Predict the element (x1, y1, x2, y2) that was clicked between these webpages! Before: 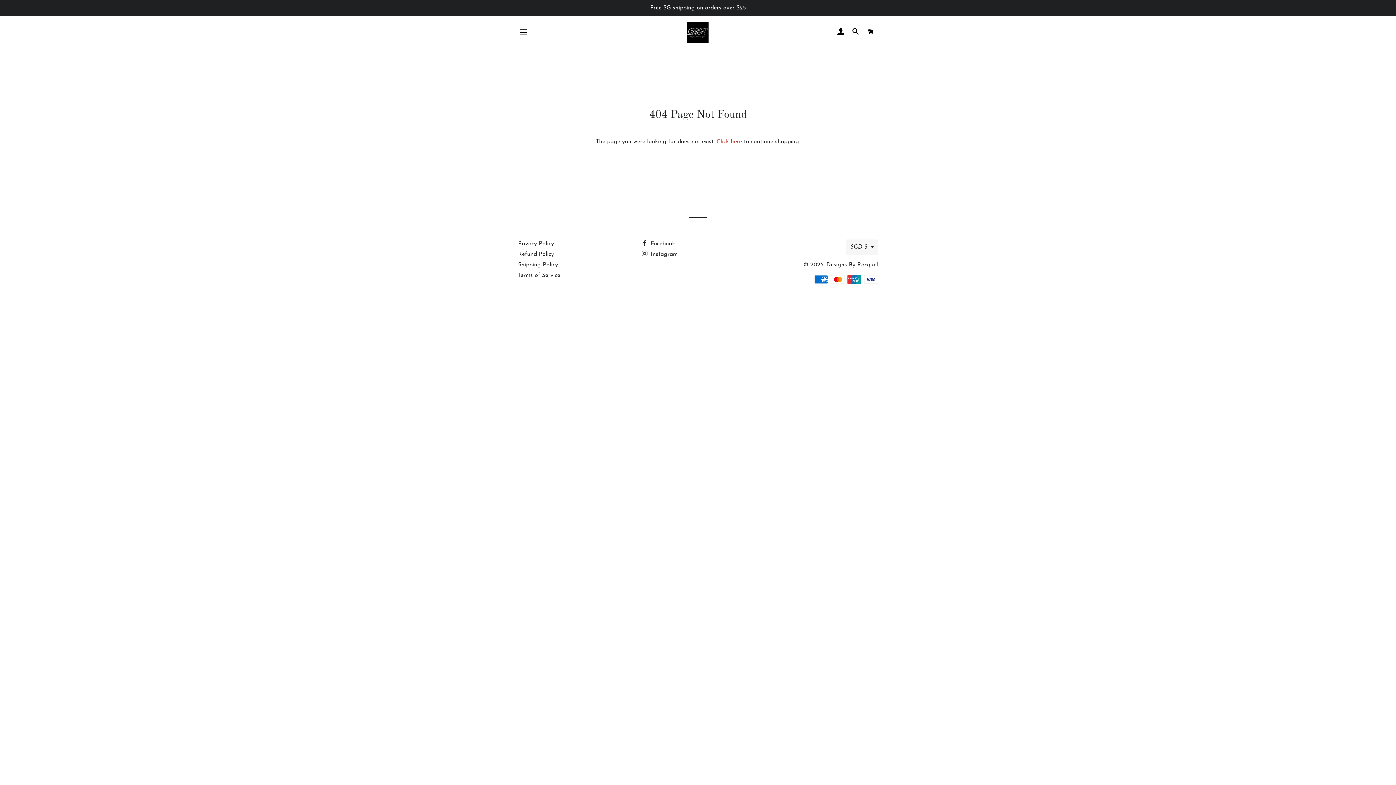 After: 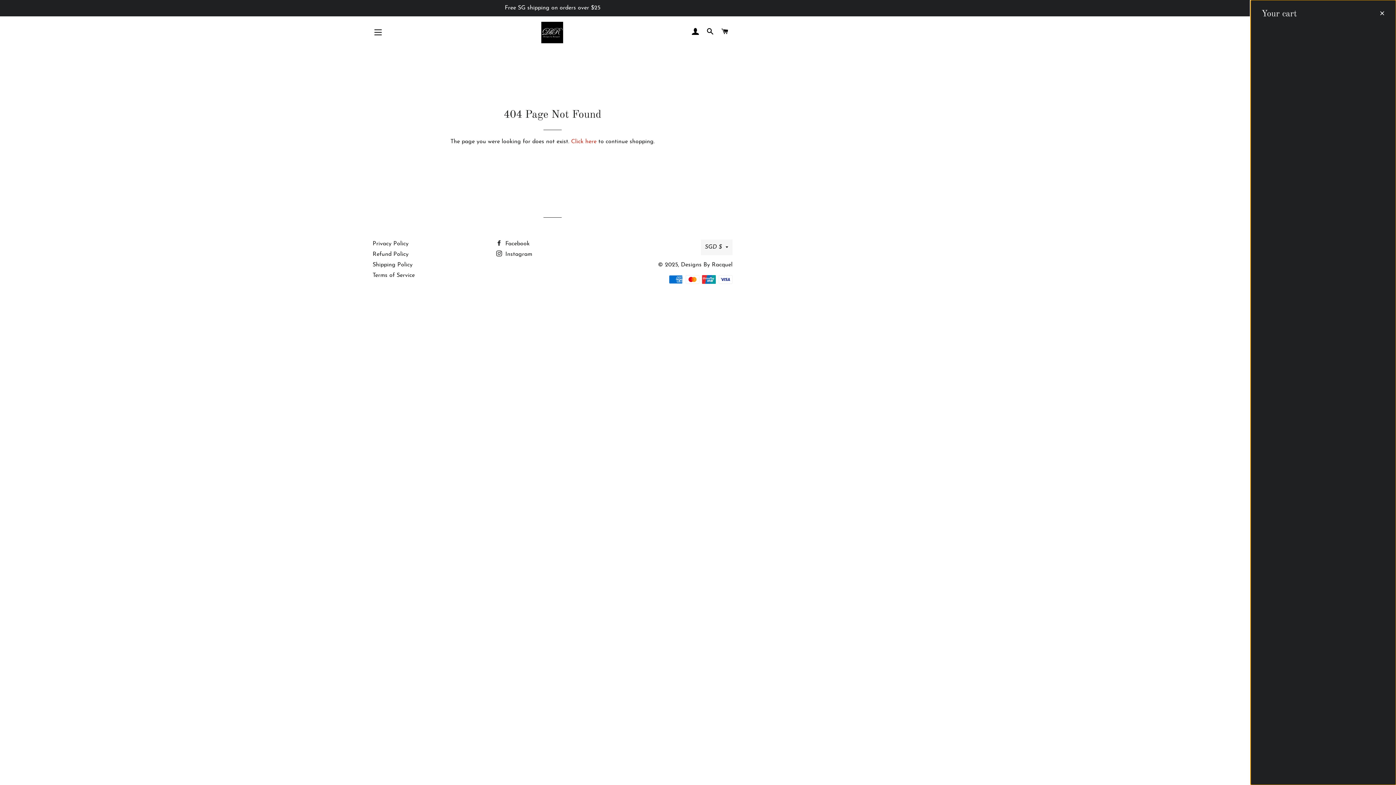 Action: label: Cart bbox: (864, 21, 877, 43)